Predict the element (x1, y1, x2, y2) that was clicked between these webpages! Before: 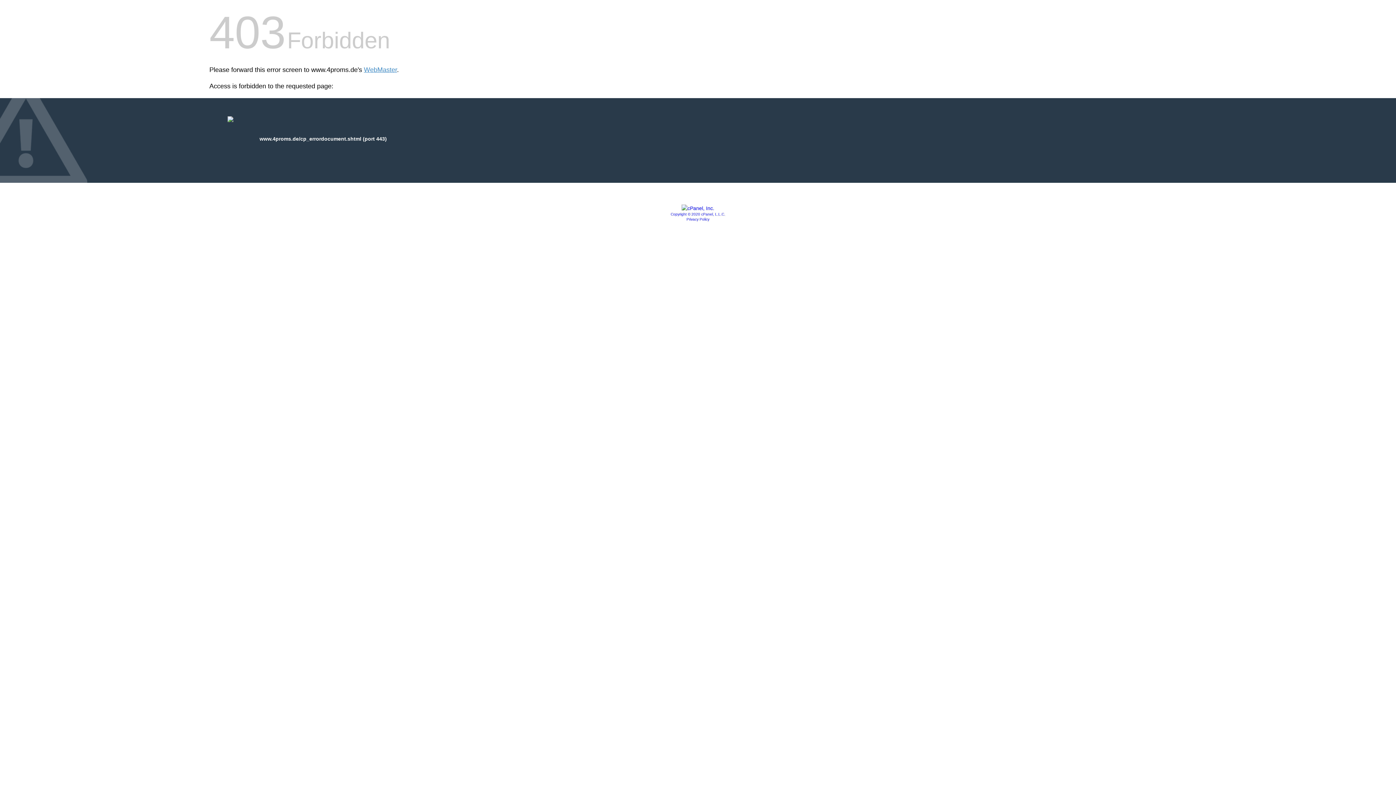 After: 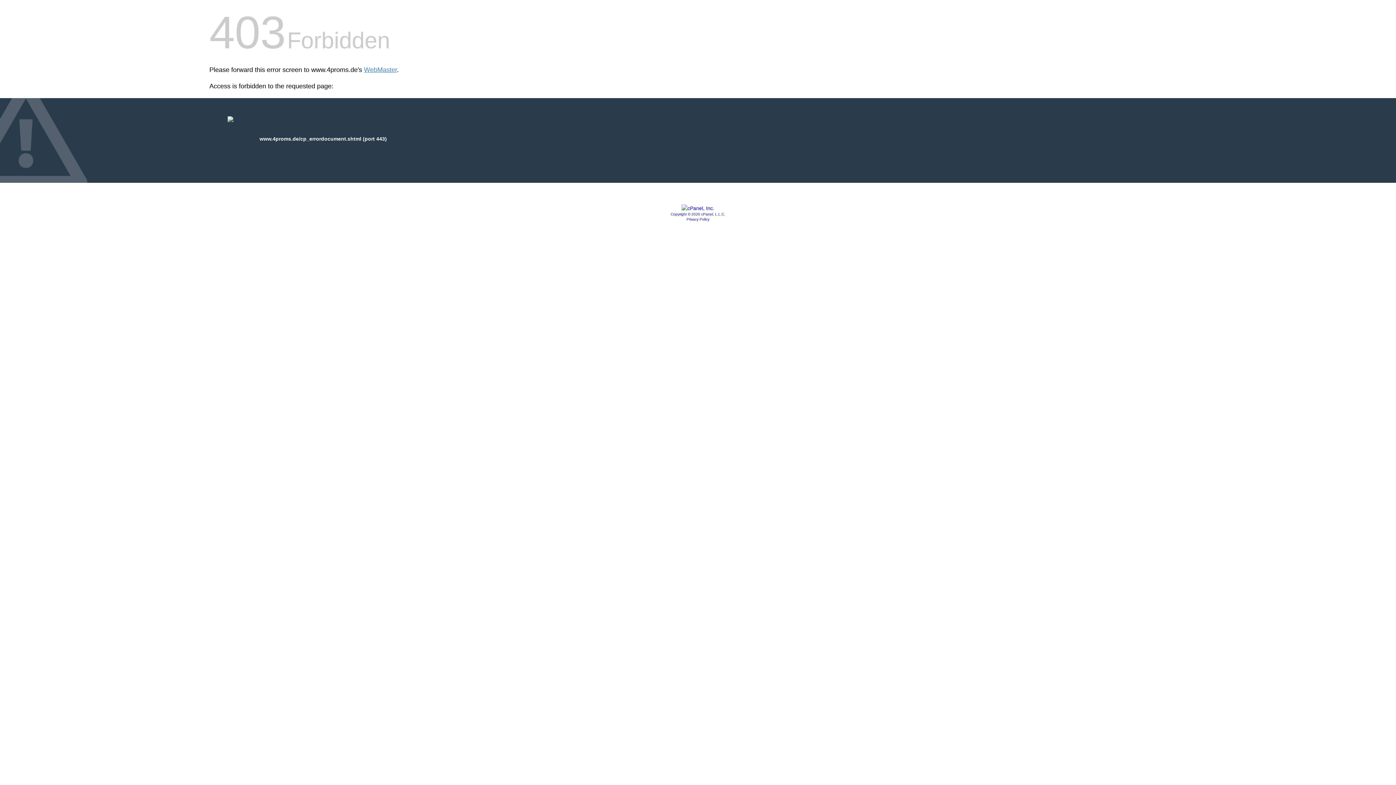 Action: bbox: (681, 205, 714, 211)